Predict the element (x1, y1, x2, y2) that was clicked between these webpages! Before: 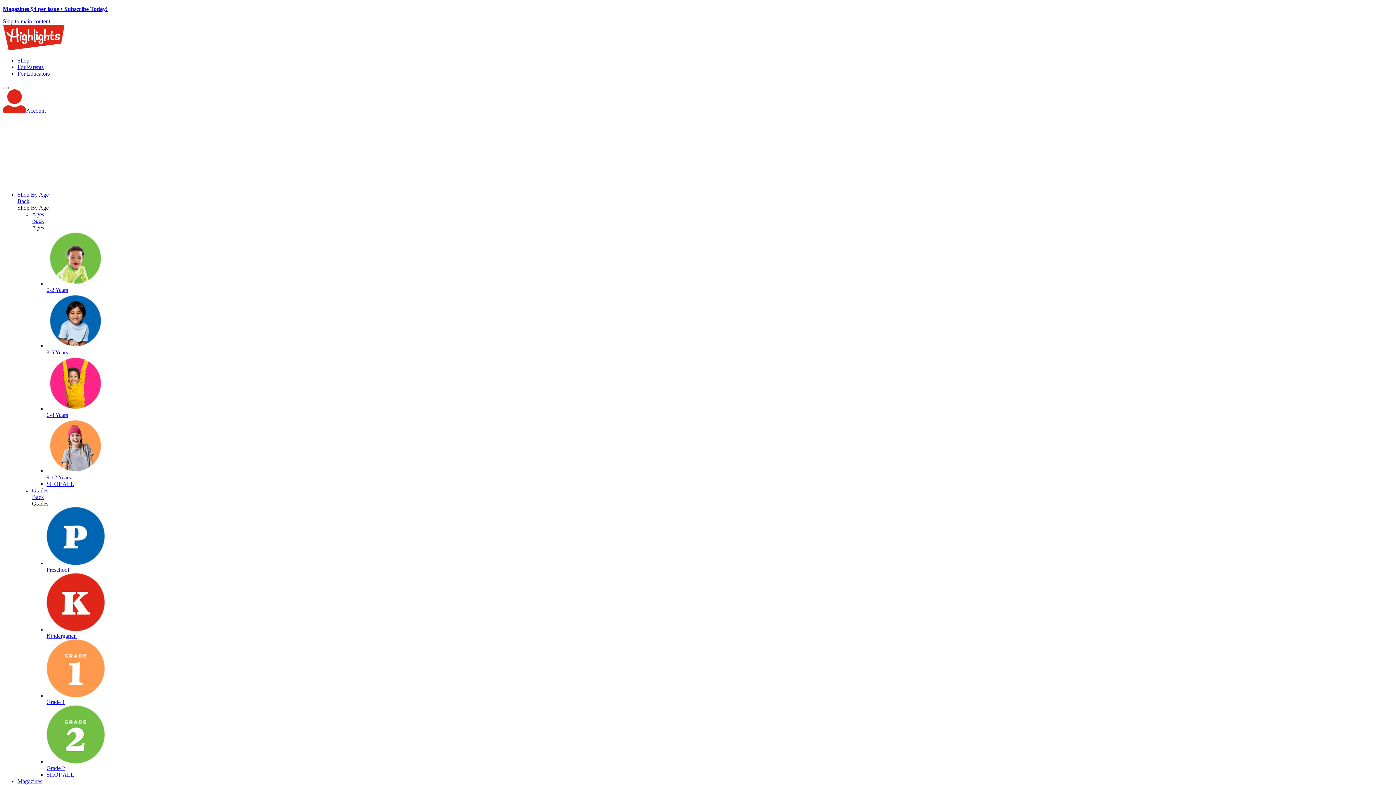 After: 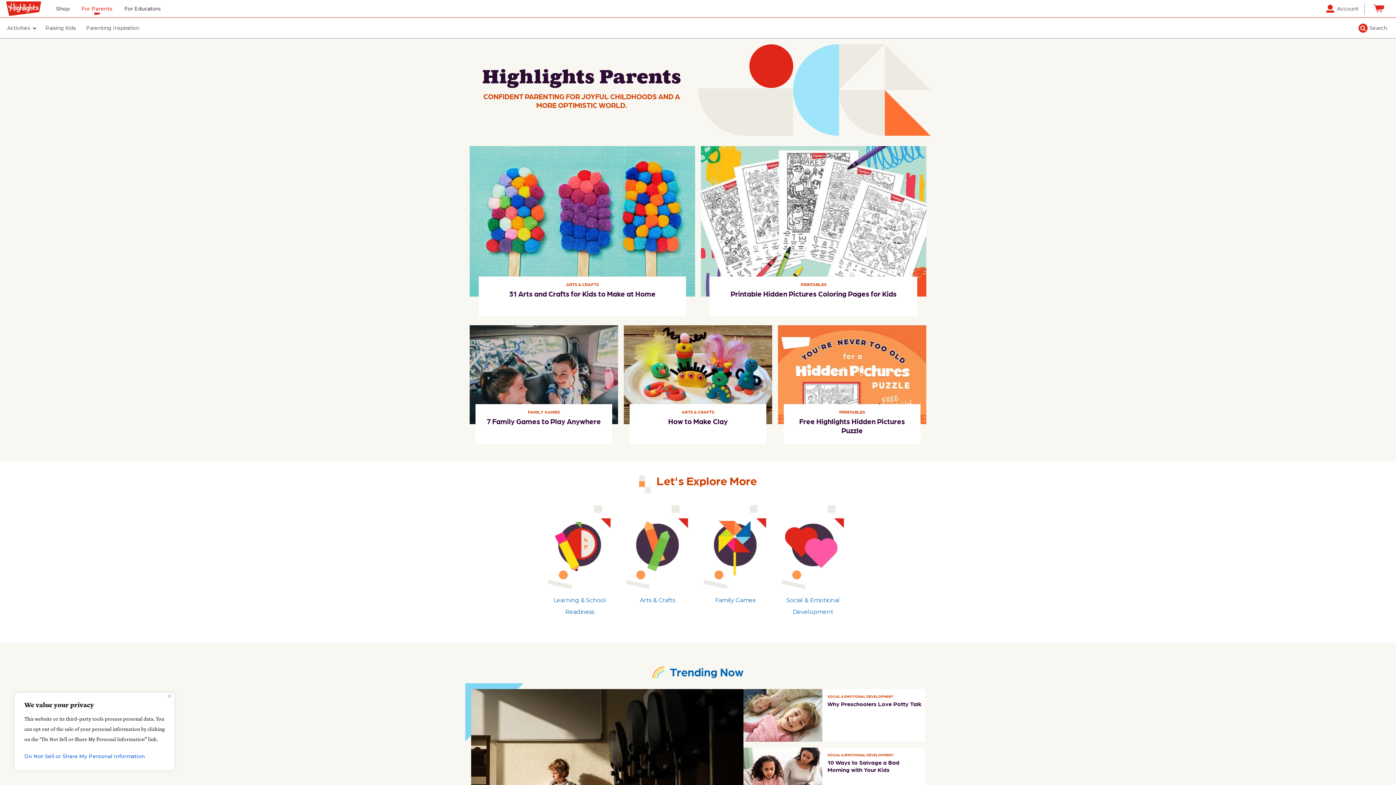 Action: label: For Parents bbox: (17, 63, 43, 70)